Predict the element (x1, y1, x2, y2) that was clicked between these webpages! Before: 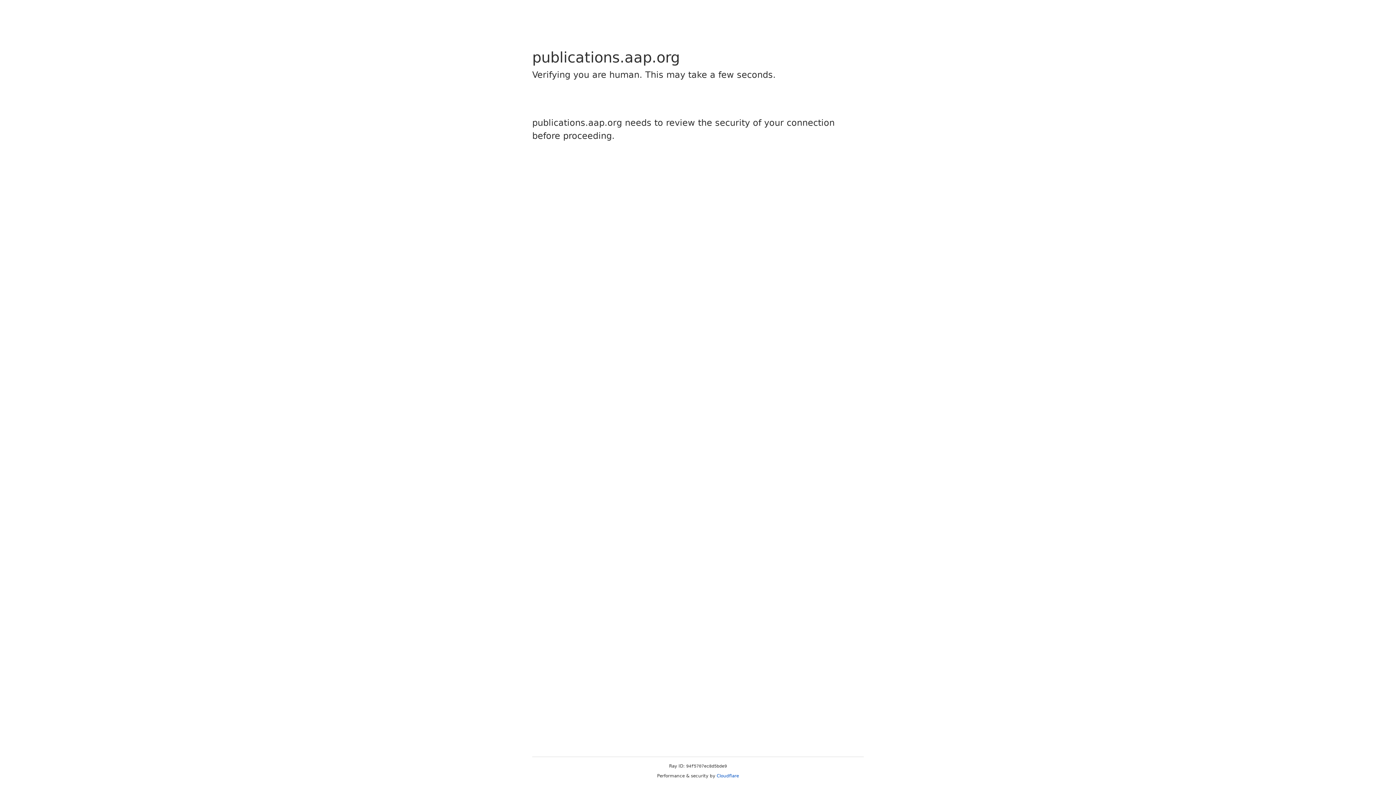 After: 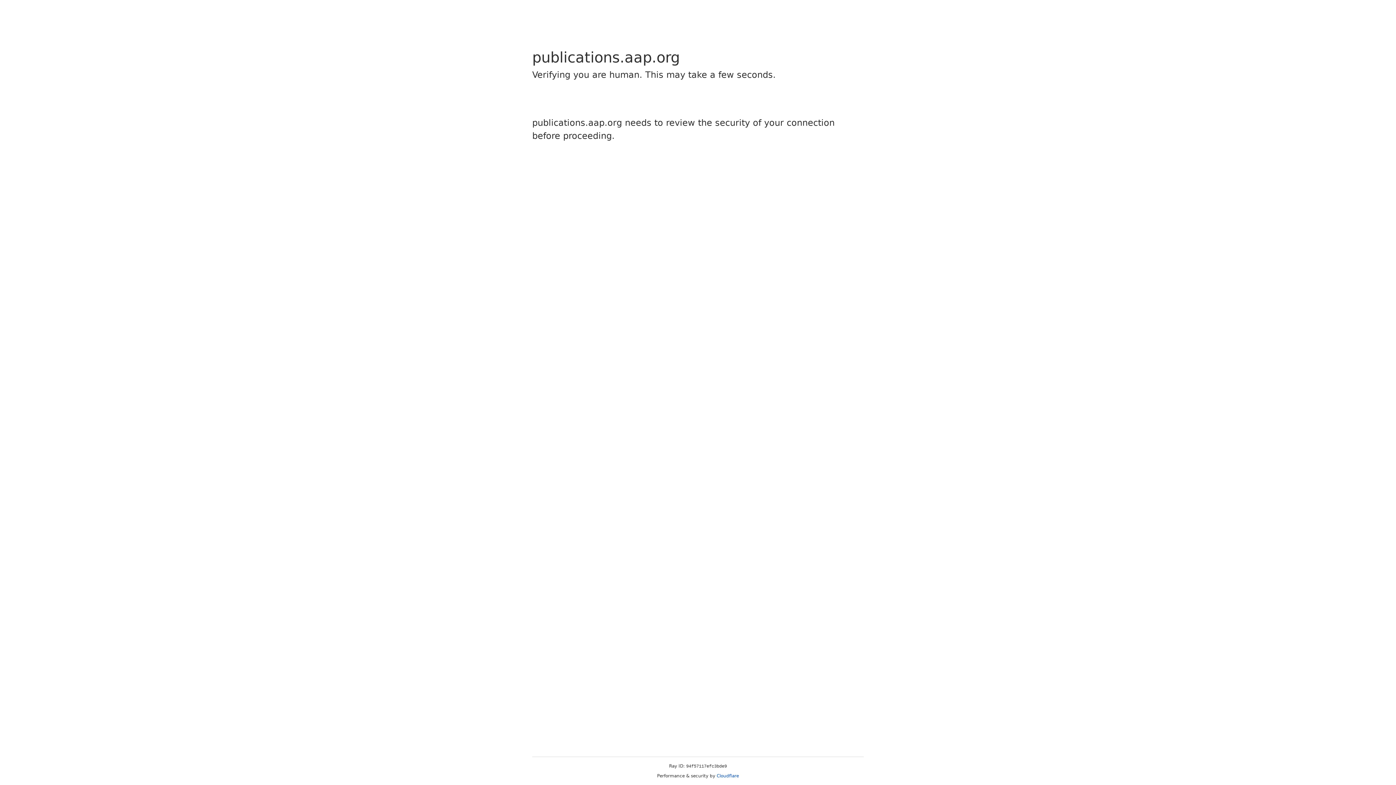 Action: label: Cloudflare bbox: (716, 773, 739, 778)